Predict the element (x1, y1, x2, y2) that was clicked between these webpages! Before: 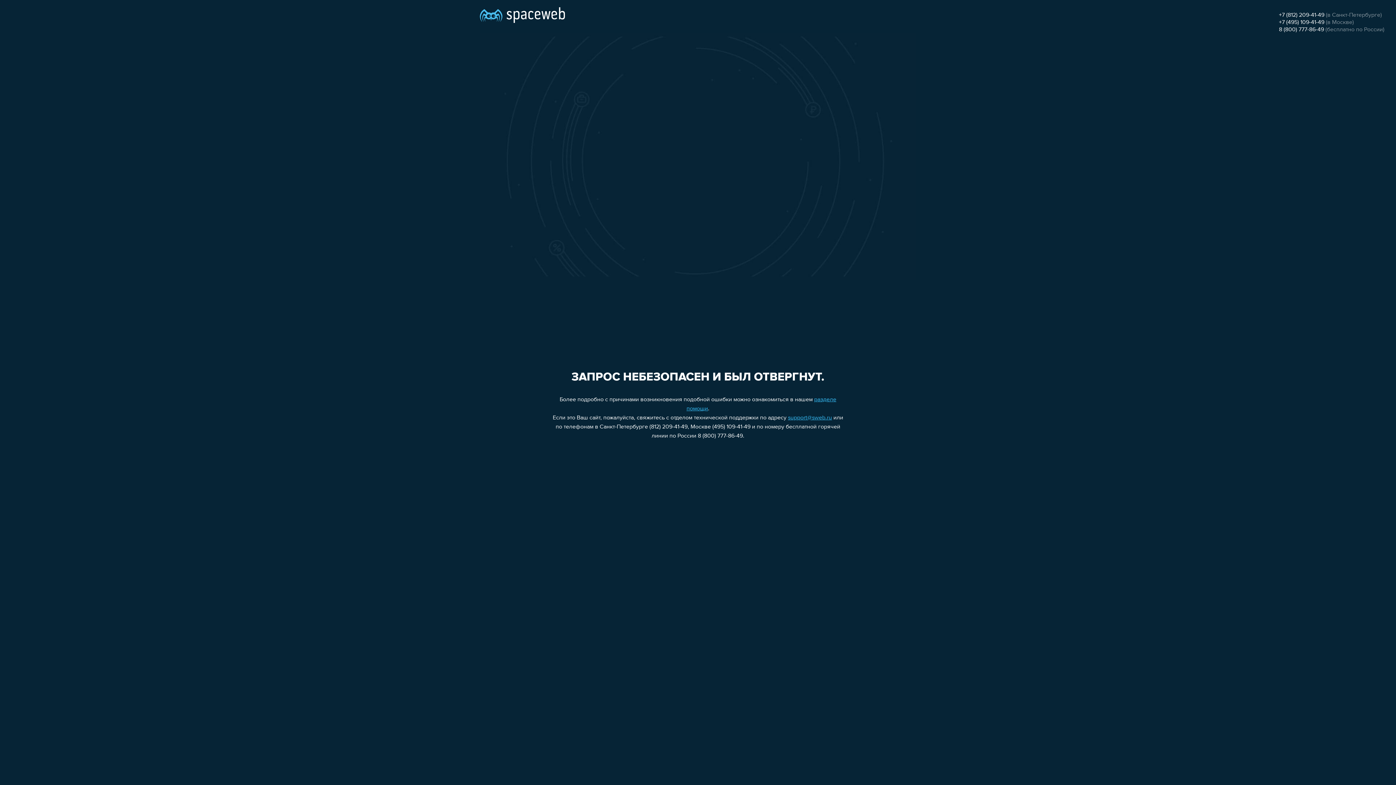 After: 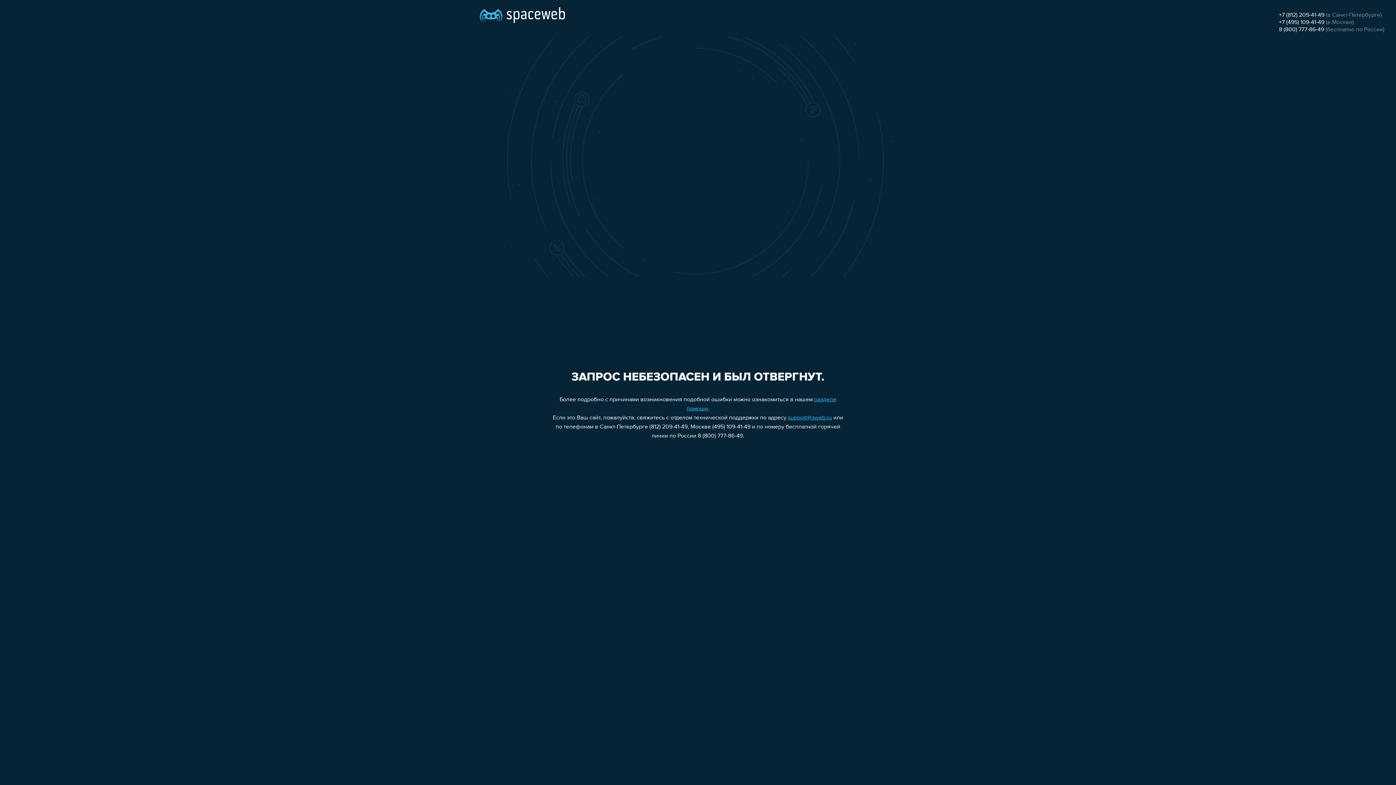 Action: bbox: (1279, 26, 1324, 32) label: 8 (800) 777-86-49